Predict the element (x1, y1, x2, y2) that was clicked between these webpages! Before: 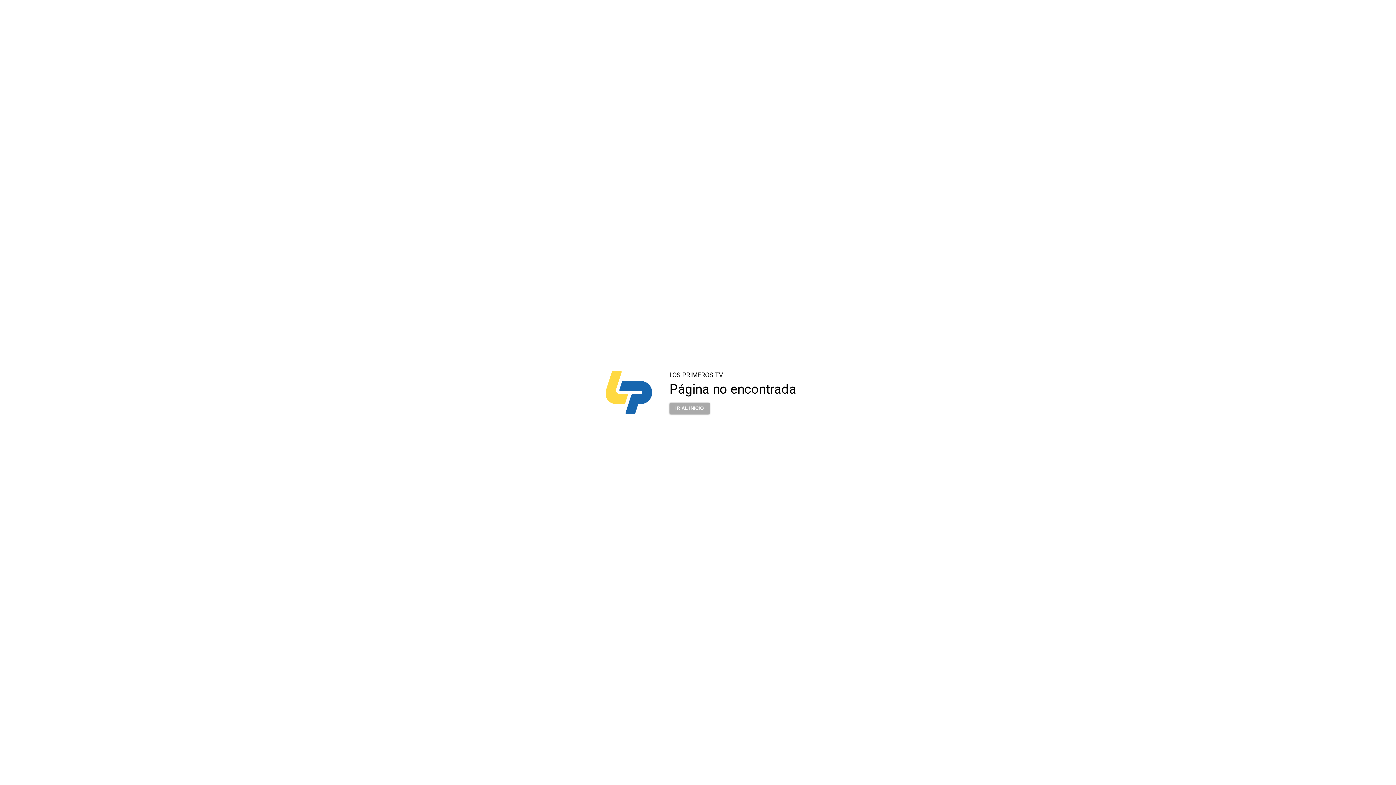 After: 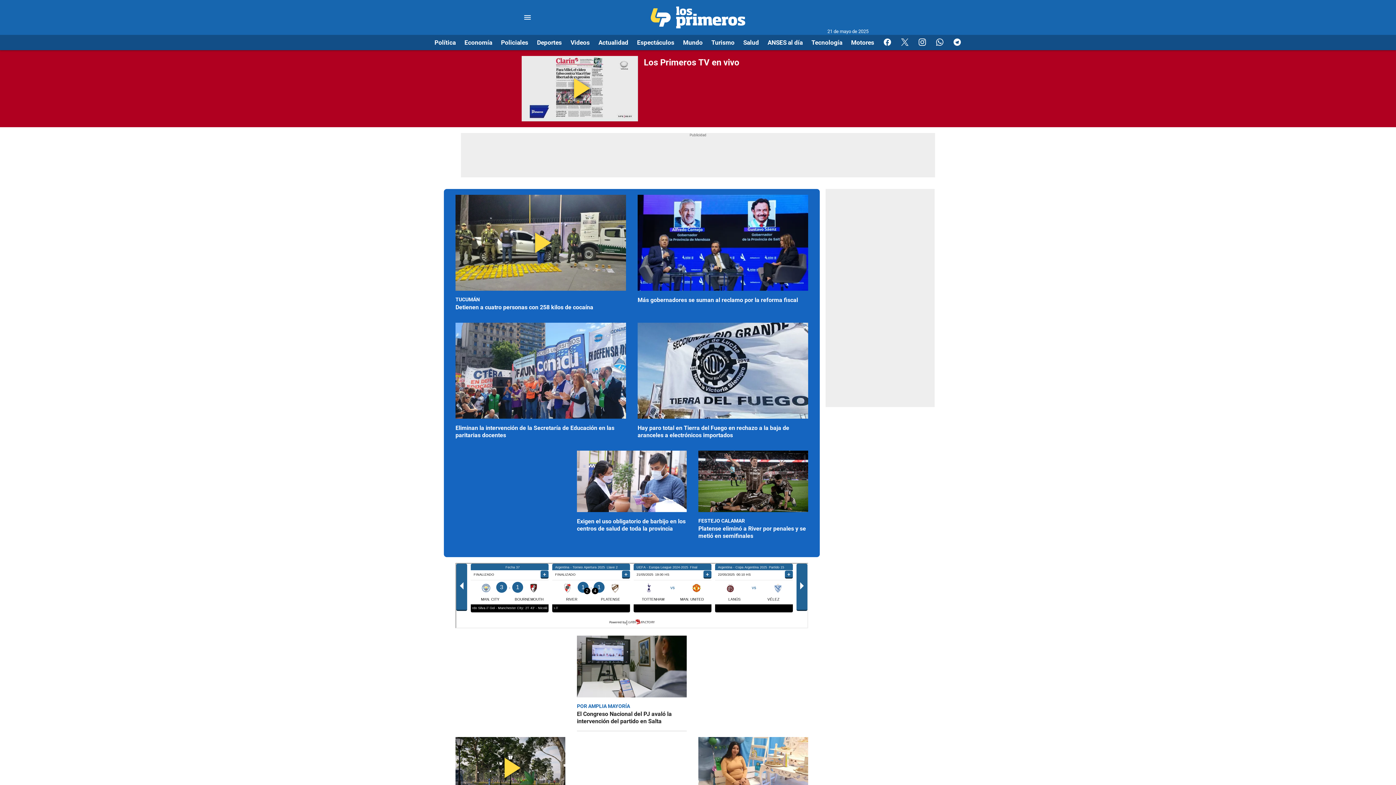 Action: bbox: (669, 402, 709, 414) label: IR AL INICIO